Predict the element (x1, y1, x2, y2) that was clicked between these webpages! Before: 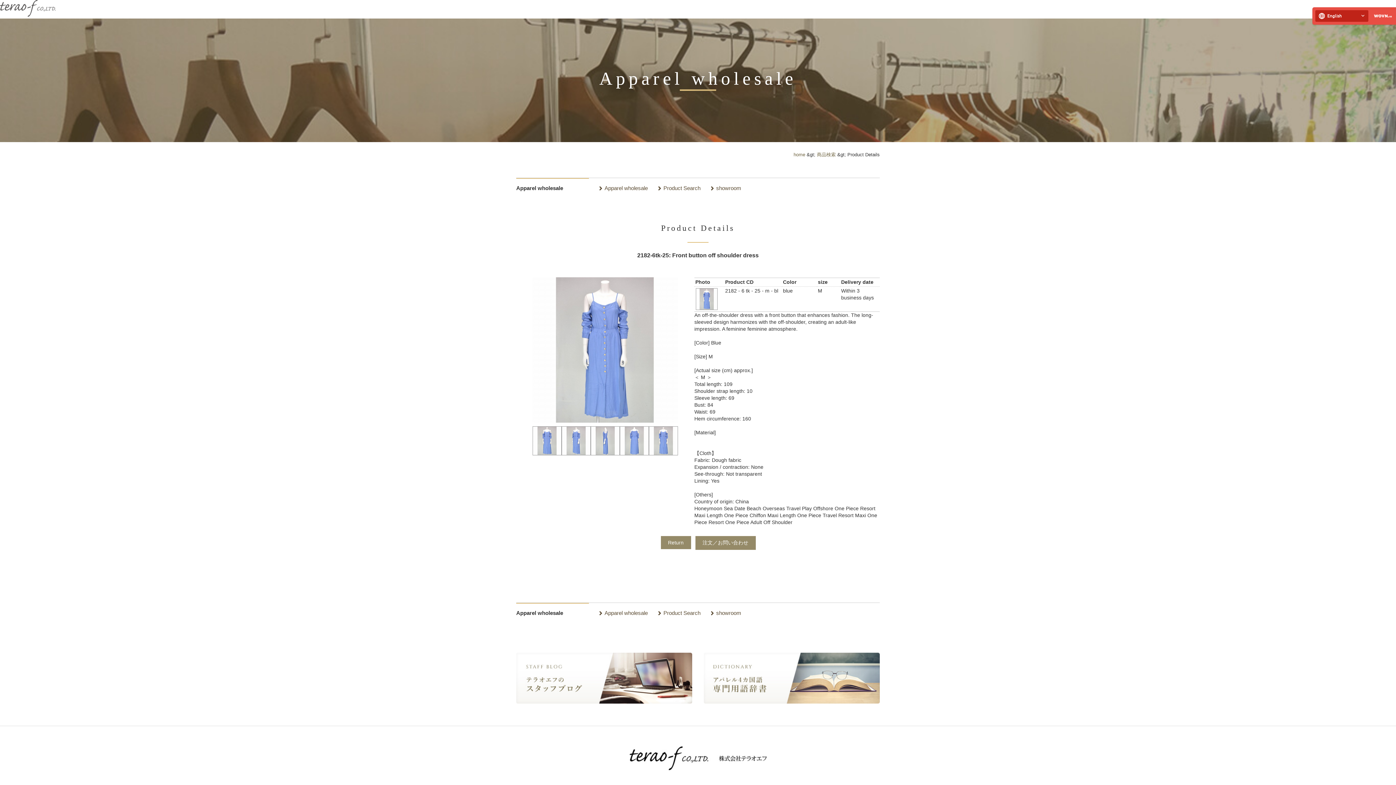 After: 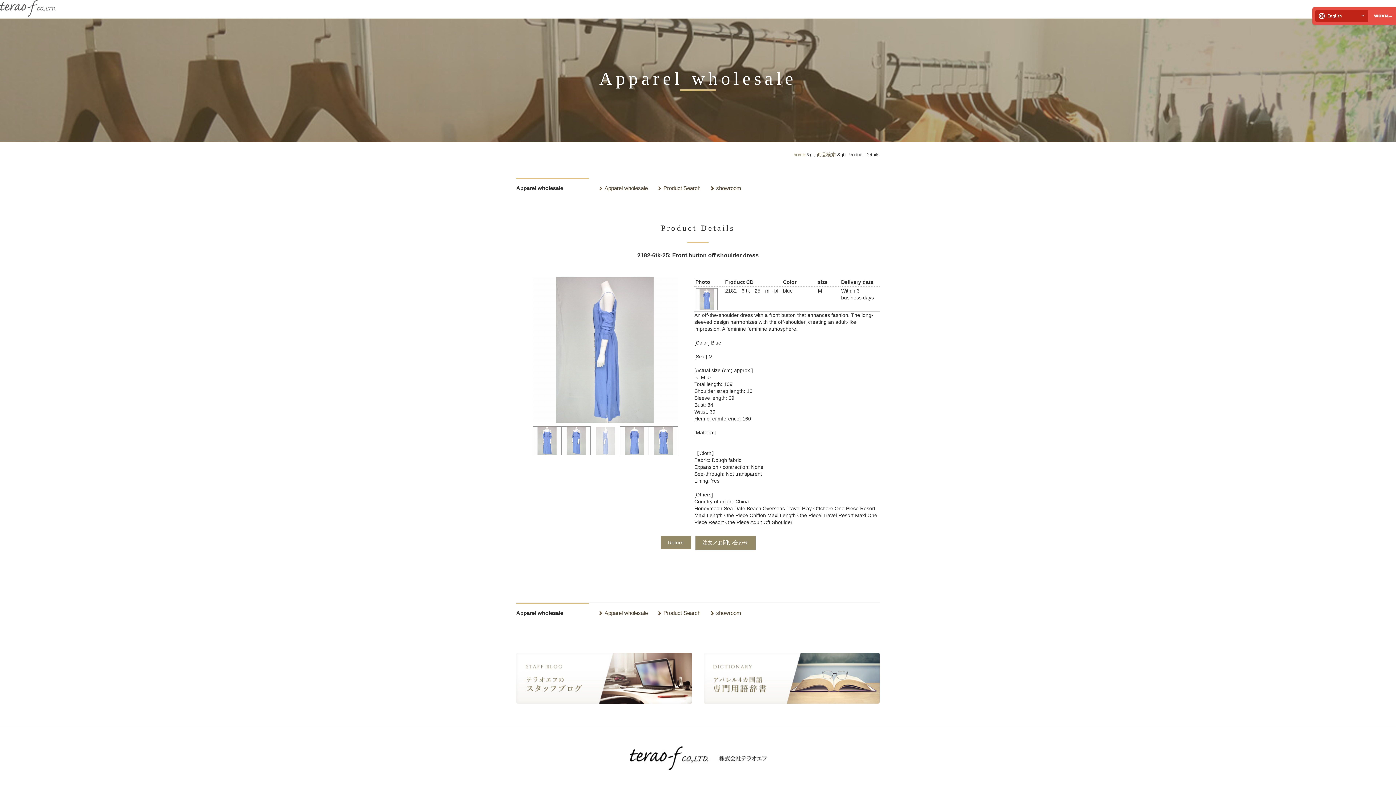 Action: bbox: (590, 426, 620, 455)